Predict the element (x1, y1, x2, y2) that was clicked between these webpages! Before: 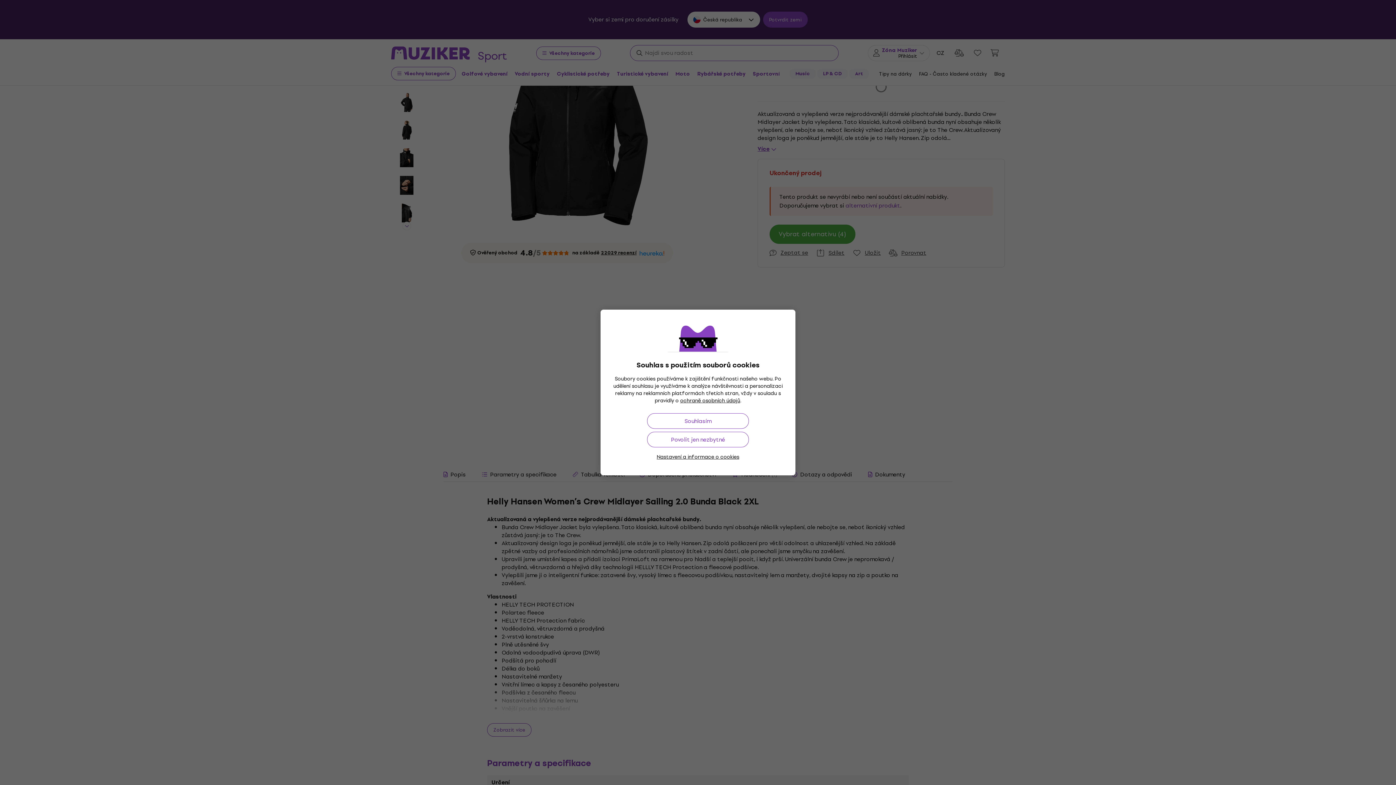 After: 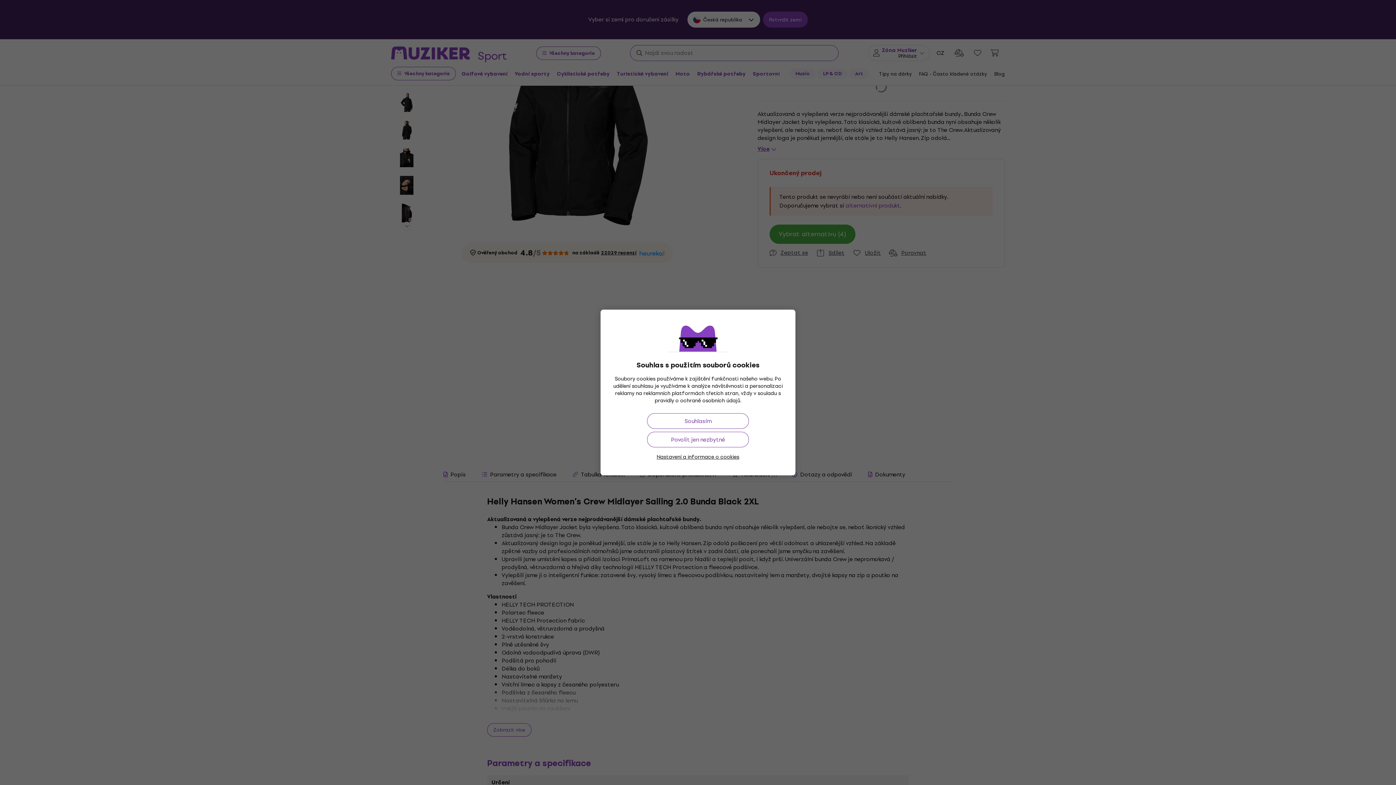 Action: label: ochraně osobních údajů bbox: (680, 396, 740, 405)